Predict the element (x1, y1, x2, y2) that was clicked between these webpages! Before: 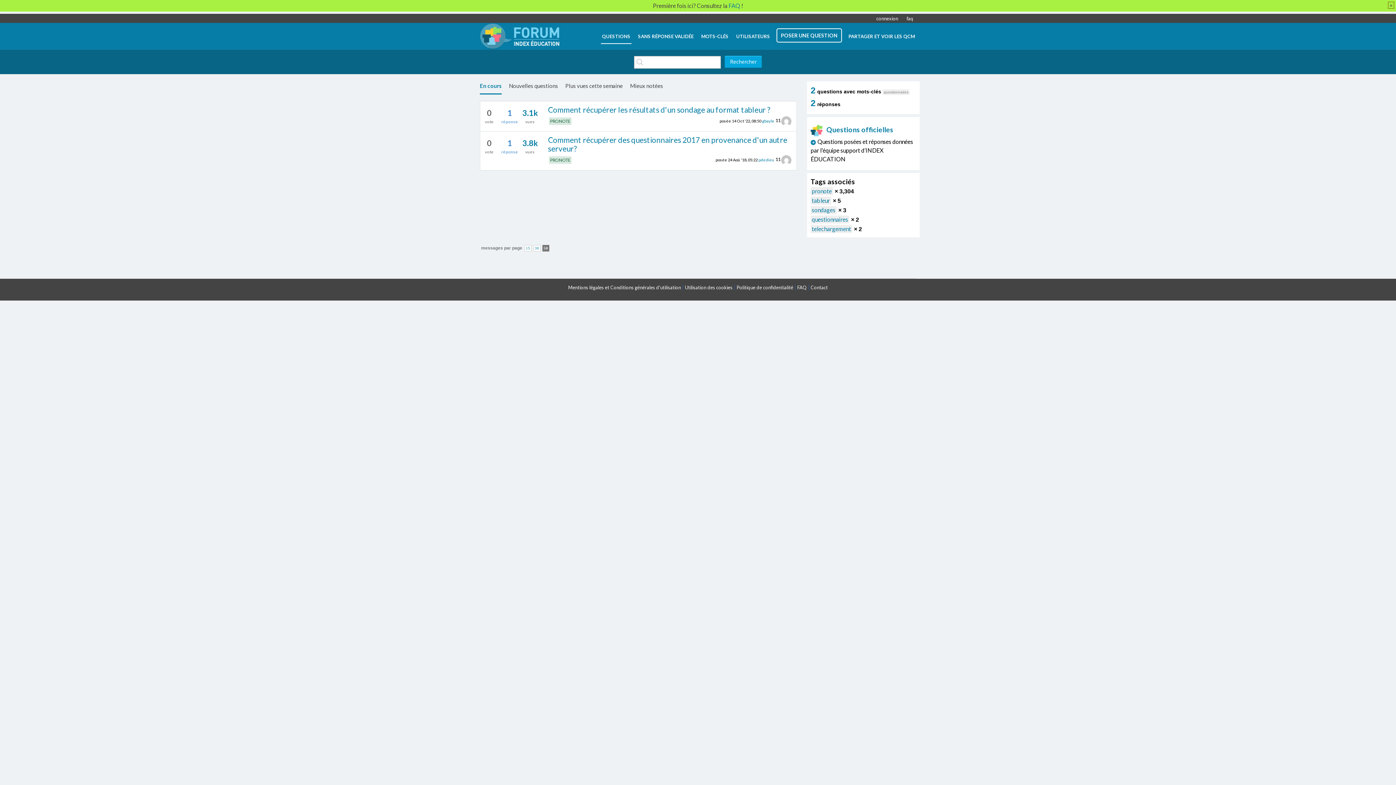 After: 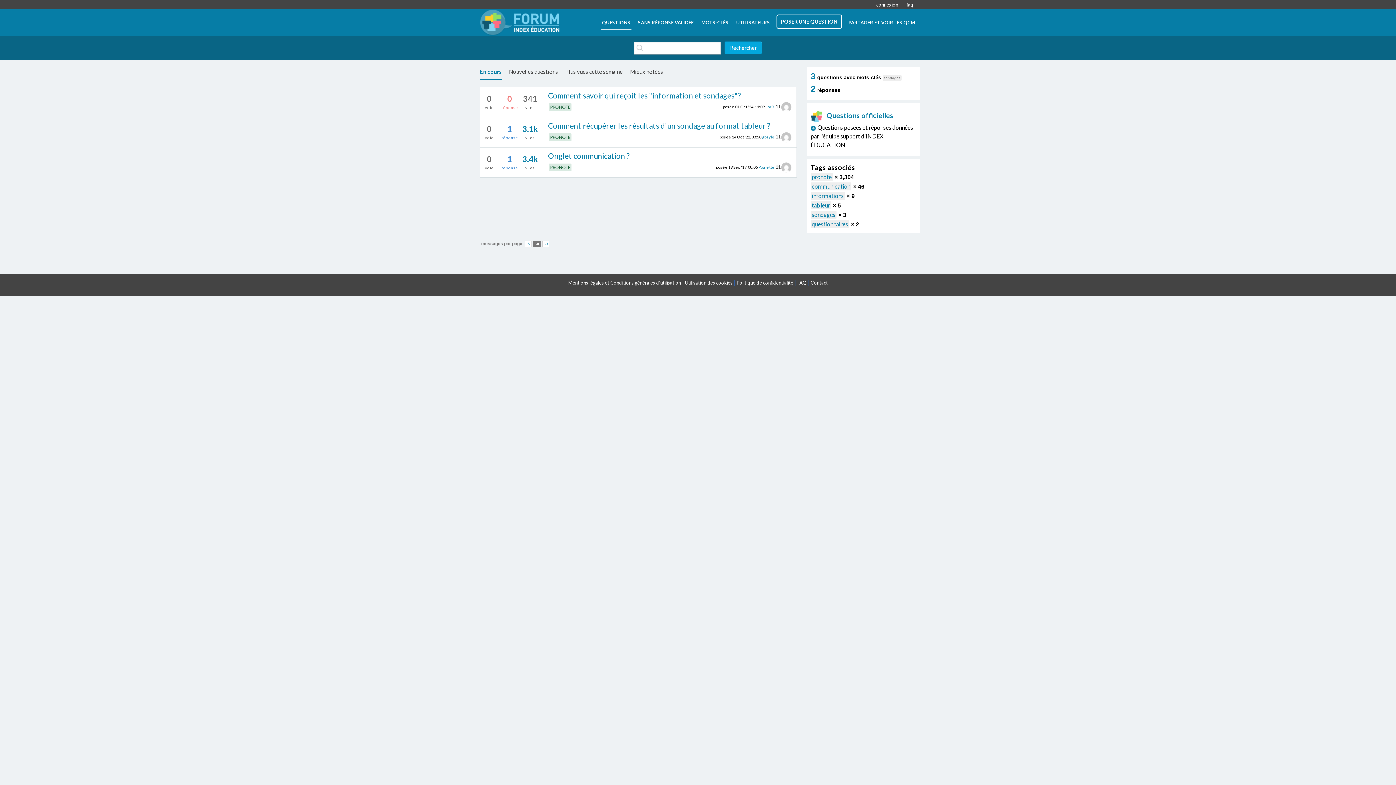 Action: label: sondages bbox: (810, 206, 836, 214)